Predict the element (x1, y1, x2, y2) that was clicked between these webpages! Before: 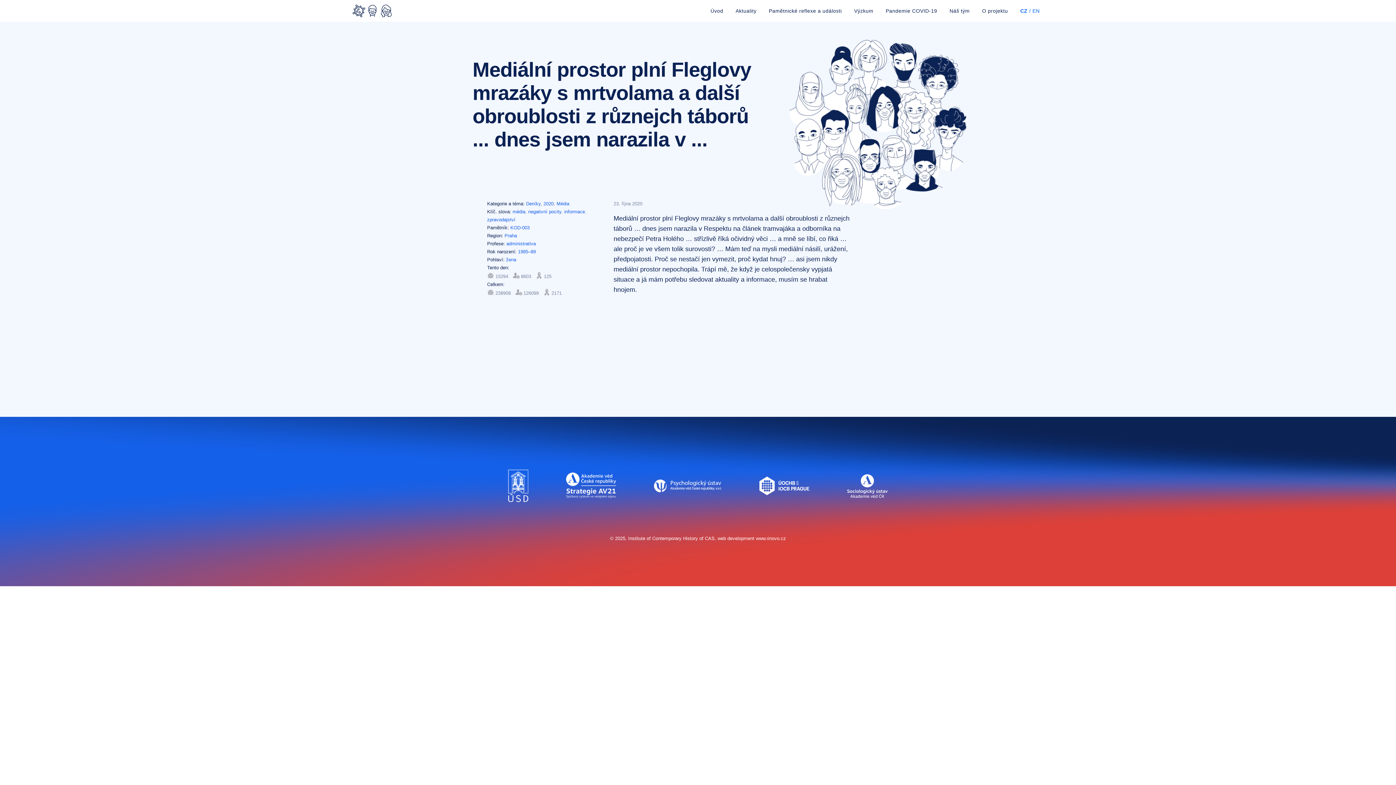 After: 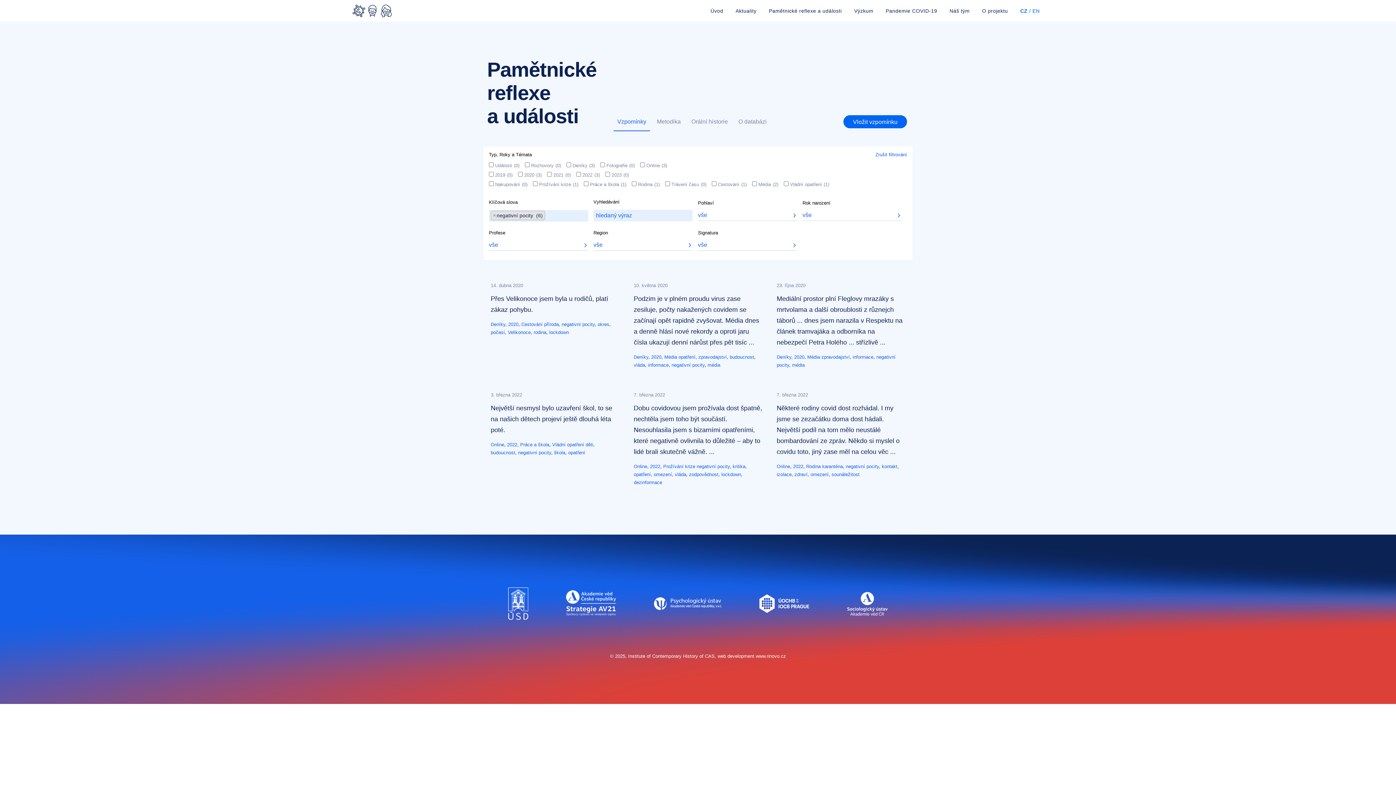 Action: bbox: (528, 209, 561, 214) label: negativní pocity